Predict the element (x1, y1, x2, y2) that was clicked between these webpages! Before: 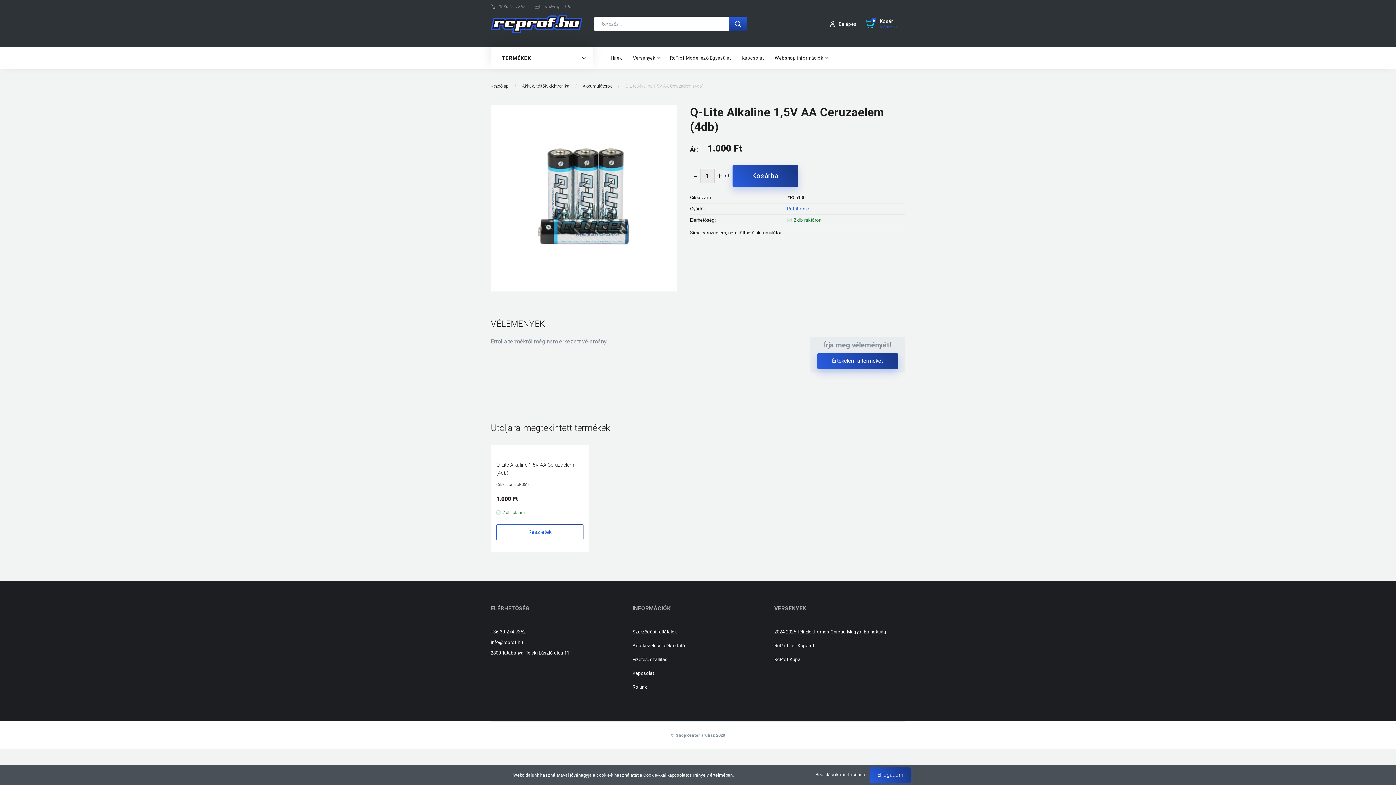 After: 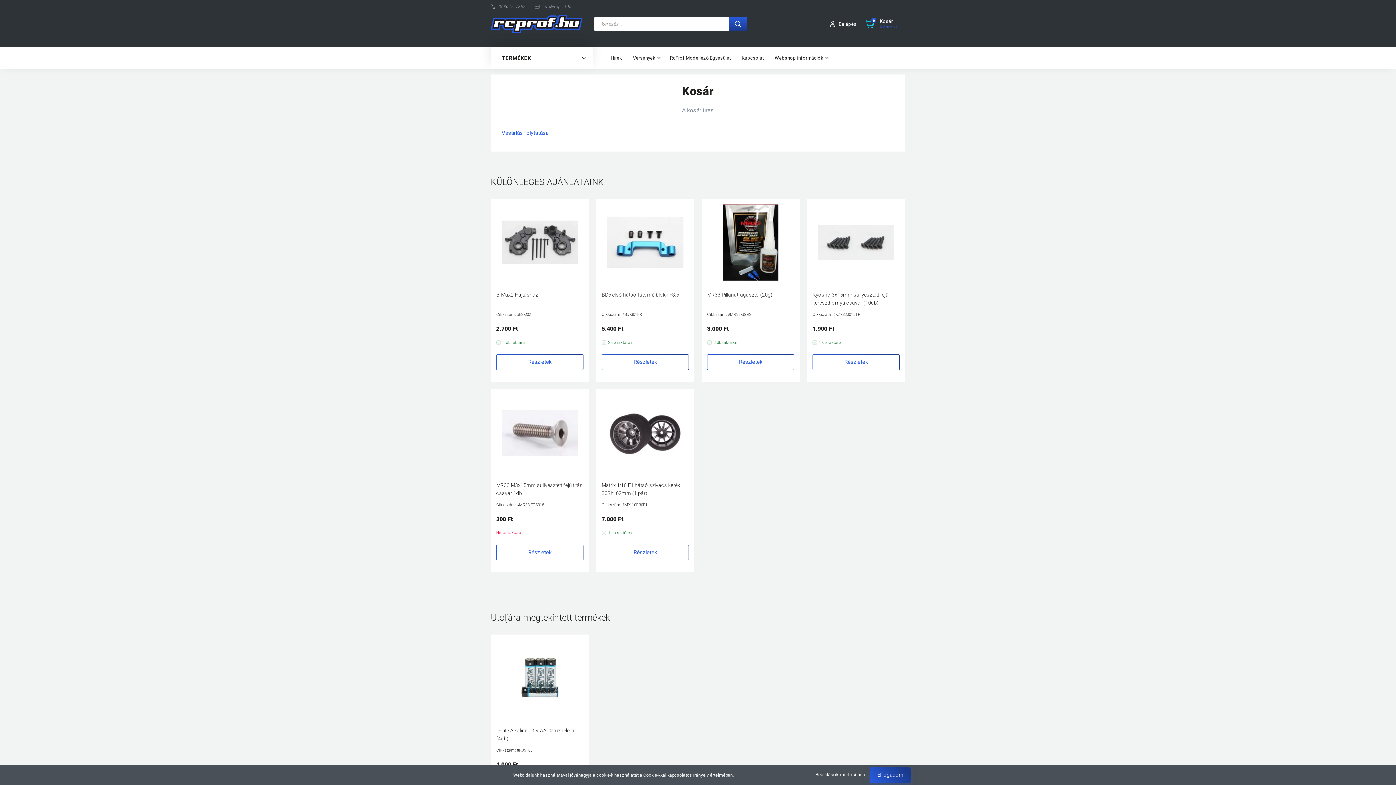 Action: bbox: (865, 13, 905, 34) label: 0
Kosár
0 árucikk